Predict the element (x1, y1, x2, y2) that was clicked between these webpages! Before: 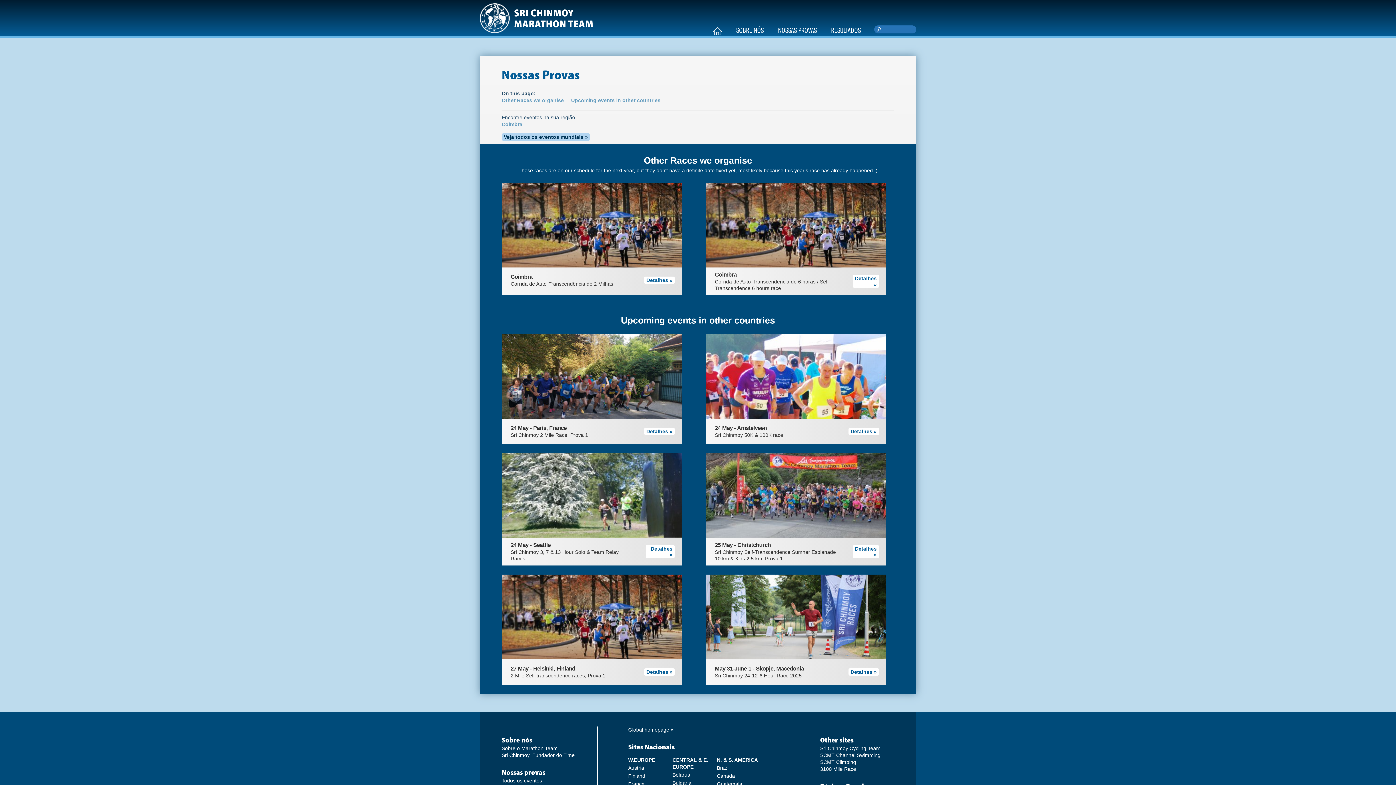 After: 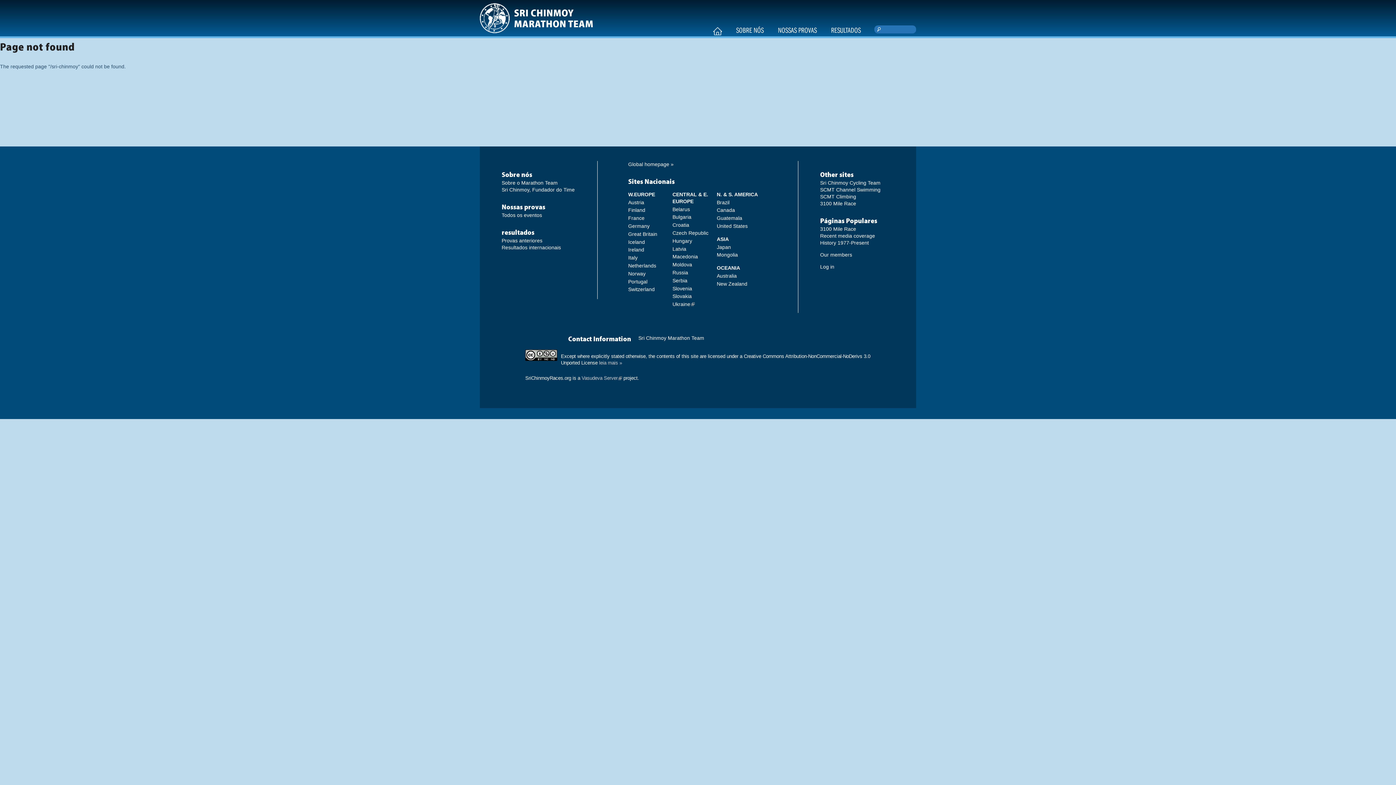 Action: label: Sri Chinmoy, Fundador do Time bbox: (501, 752, 574, 758)